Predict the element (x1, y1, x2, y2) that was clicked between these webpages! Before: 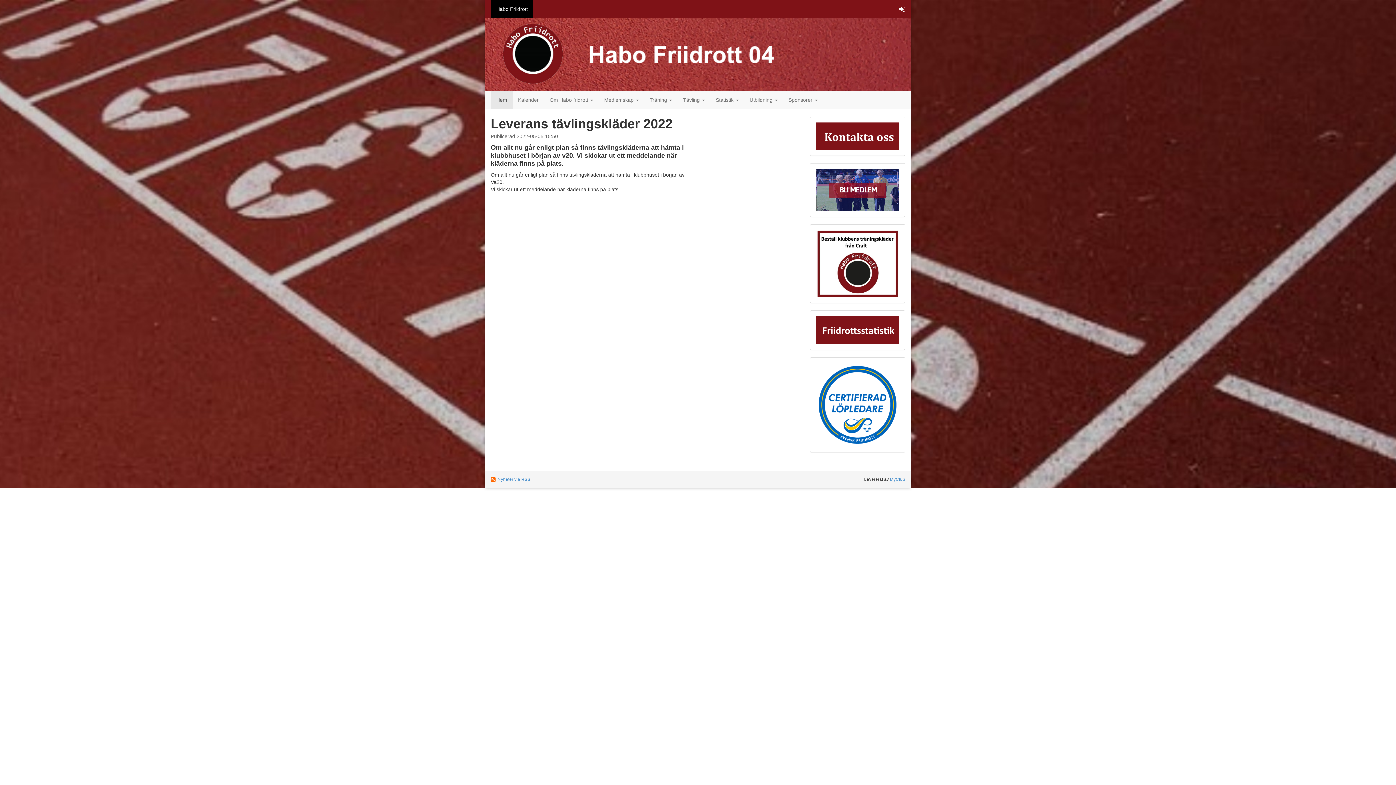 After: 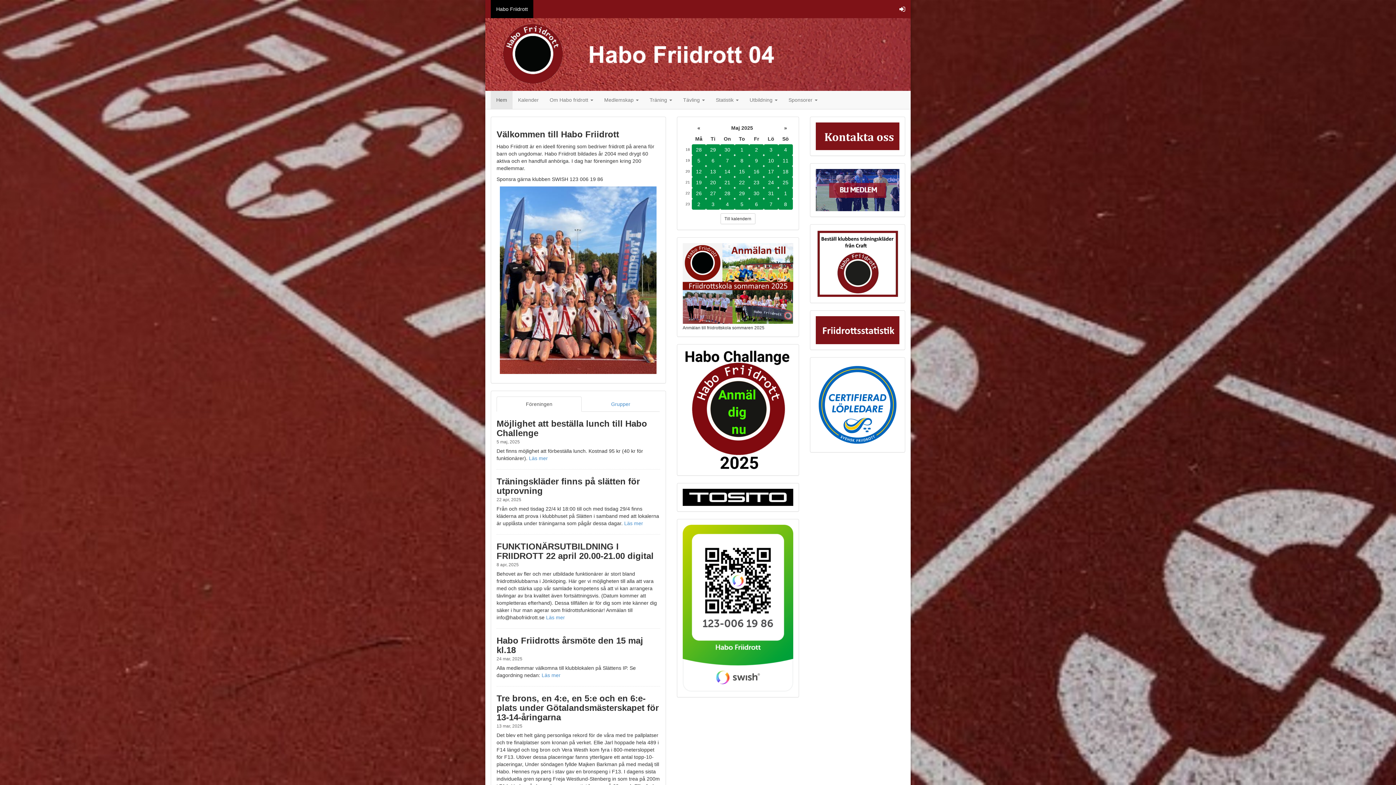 Action: label: Hem bbox: (490, 90, 512, 109)